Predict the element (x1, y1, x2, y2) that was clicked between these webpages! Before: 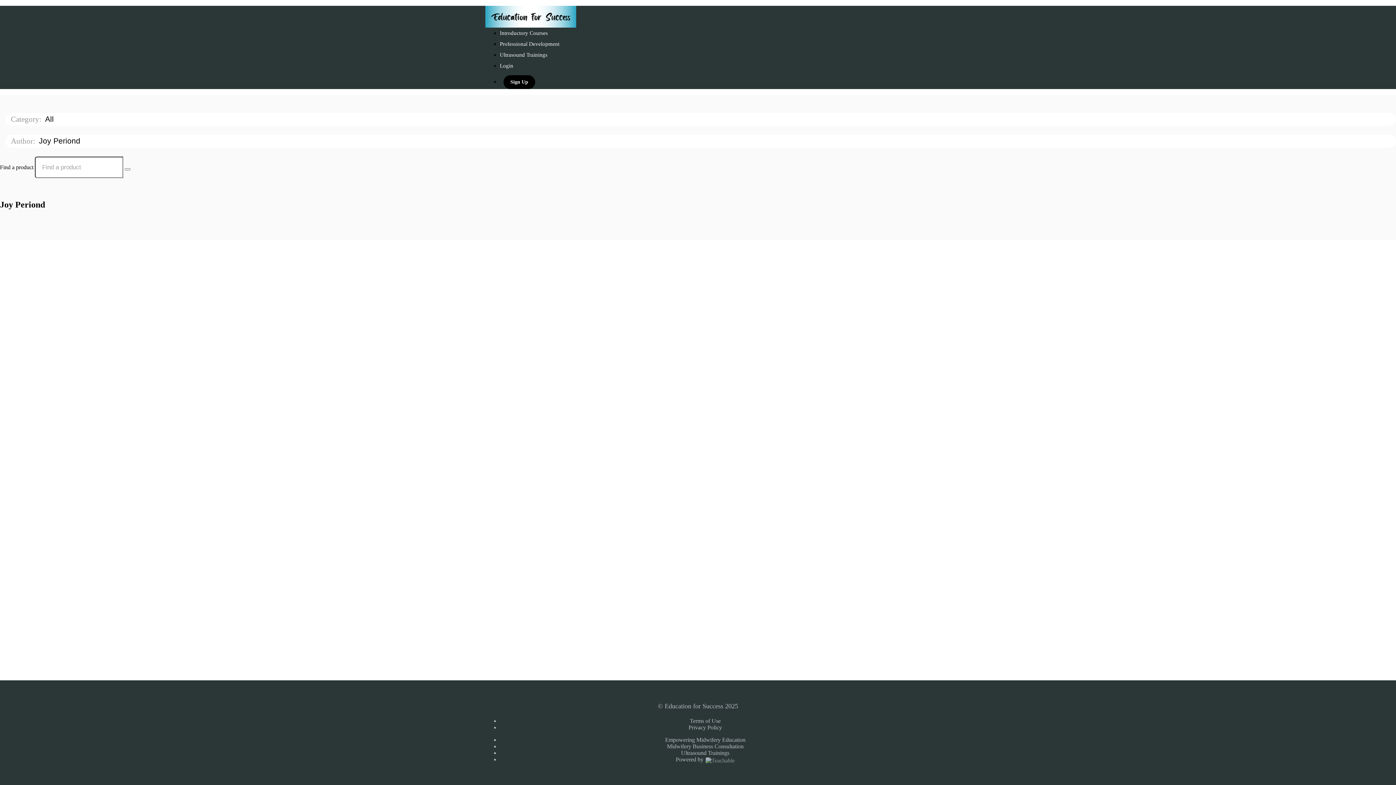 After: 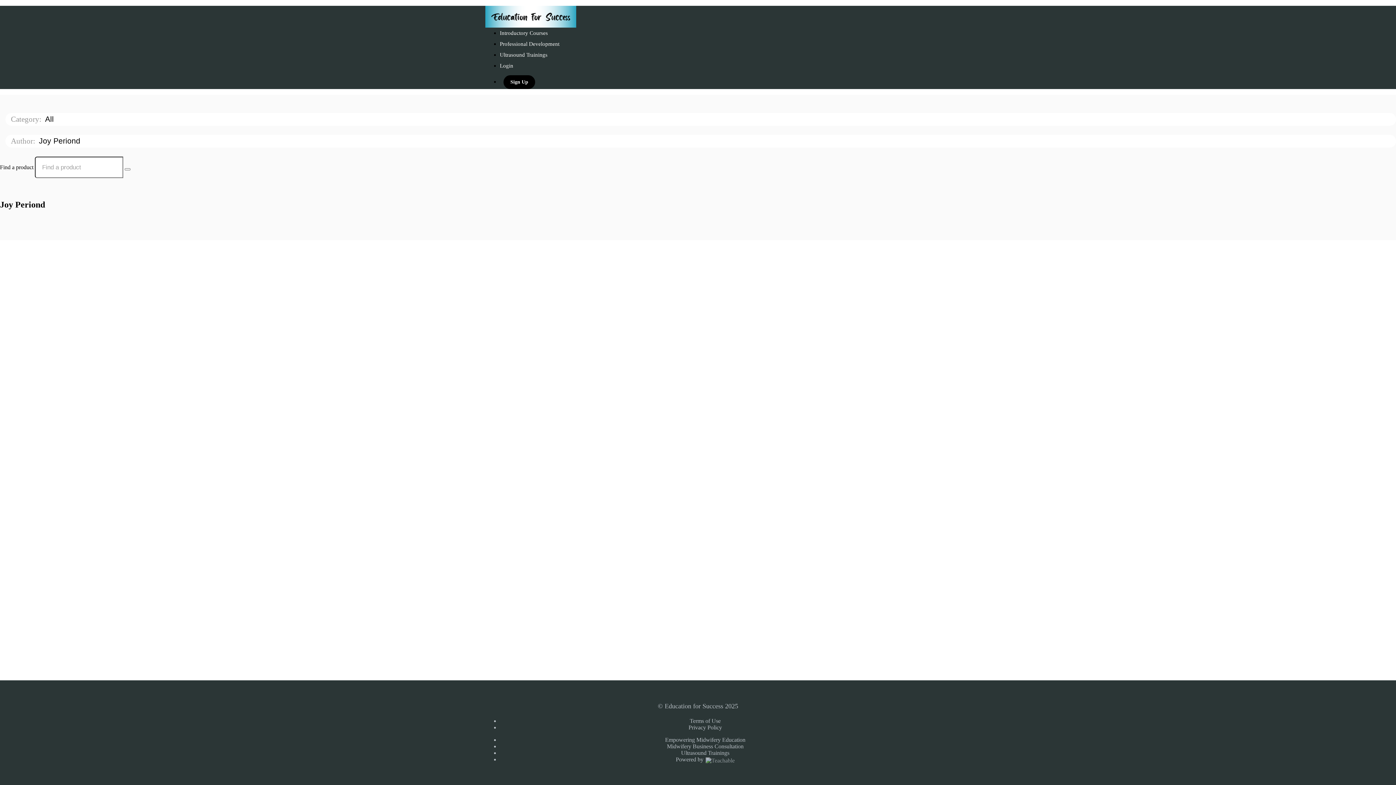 Action: bbox: (45, 114, 61, 123) label: All 